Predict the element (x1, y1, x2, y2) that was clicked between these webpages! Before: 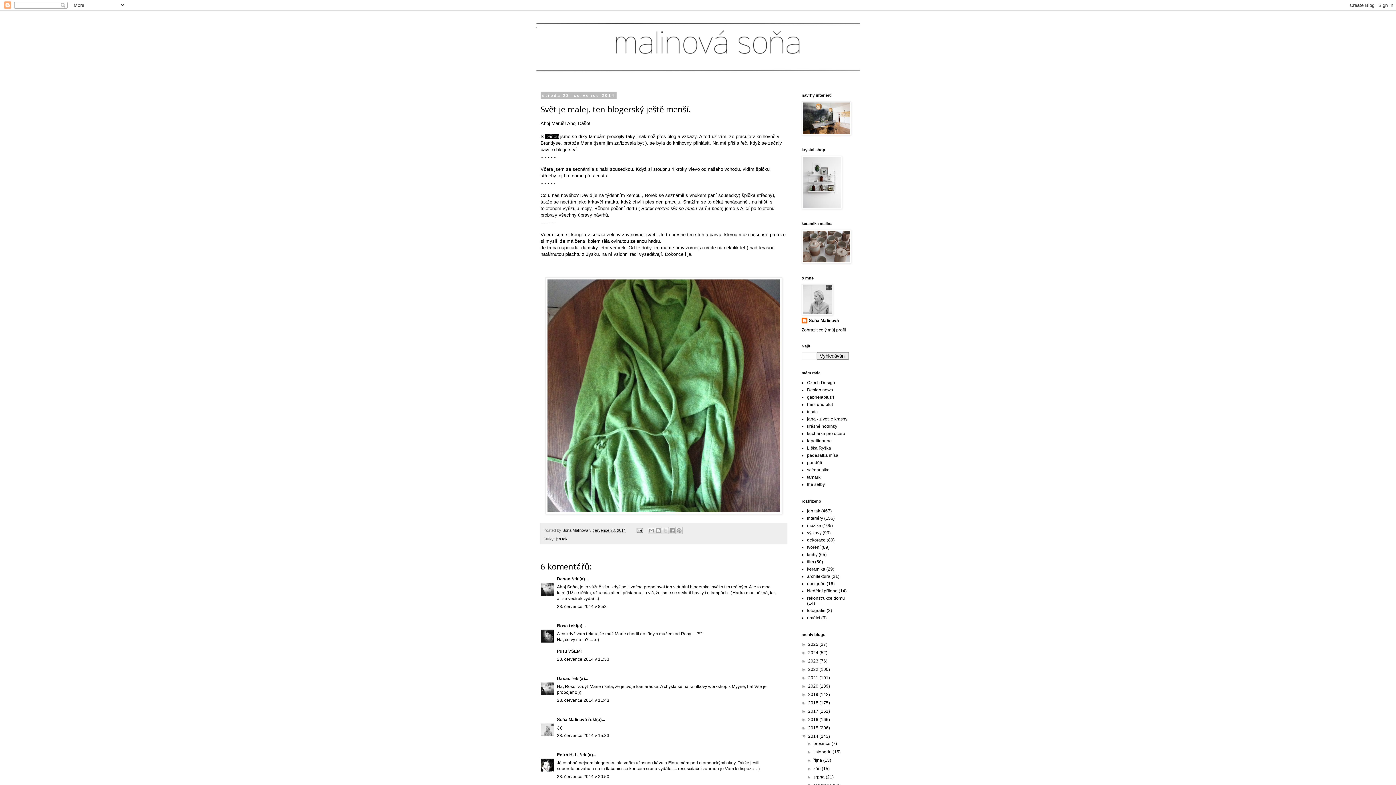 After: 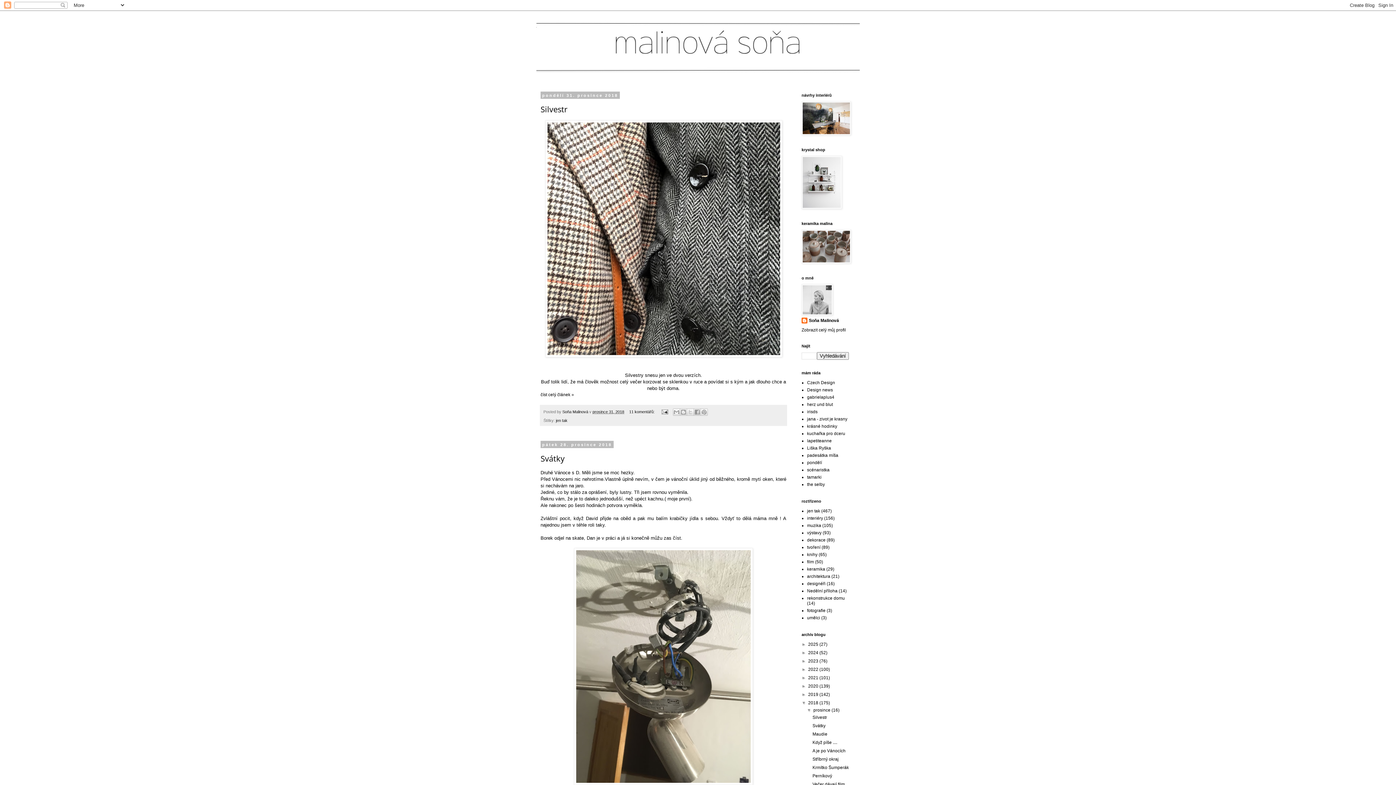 Action: label: 2018  bbox: (808, 700, 819, 705)